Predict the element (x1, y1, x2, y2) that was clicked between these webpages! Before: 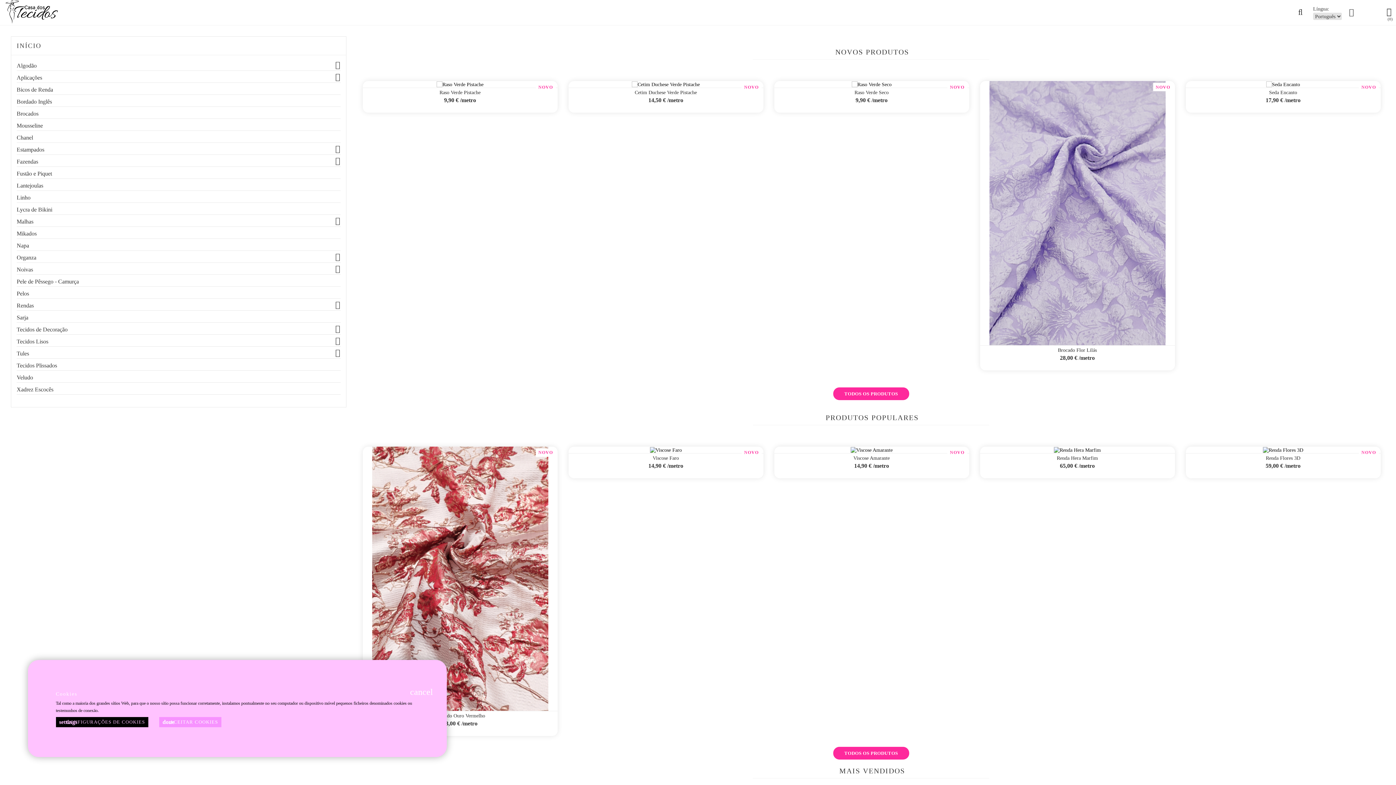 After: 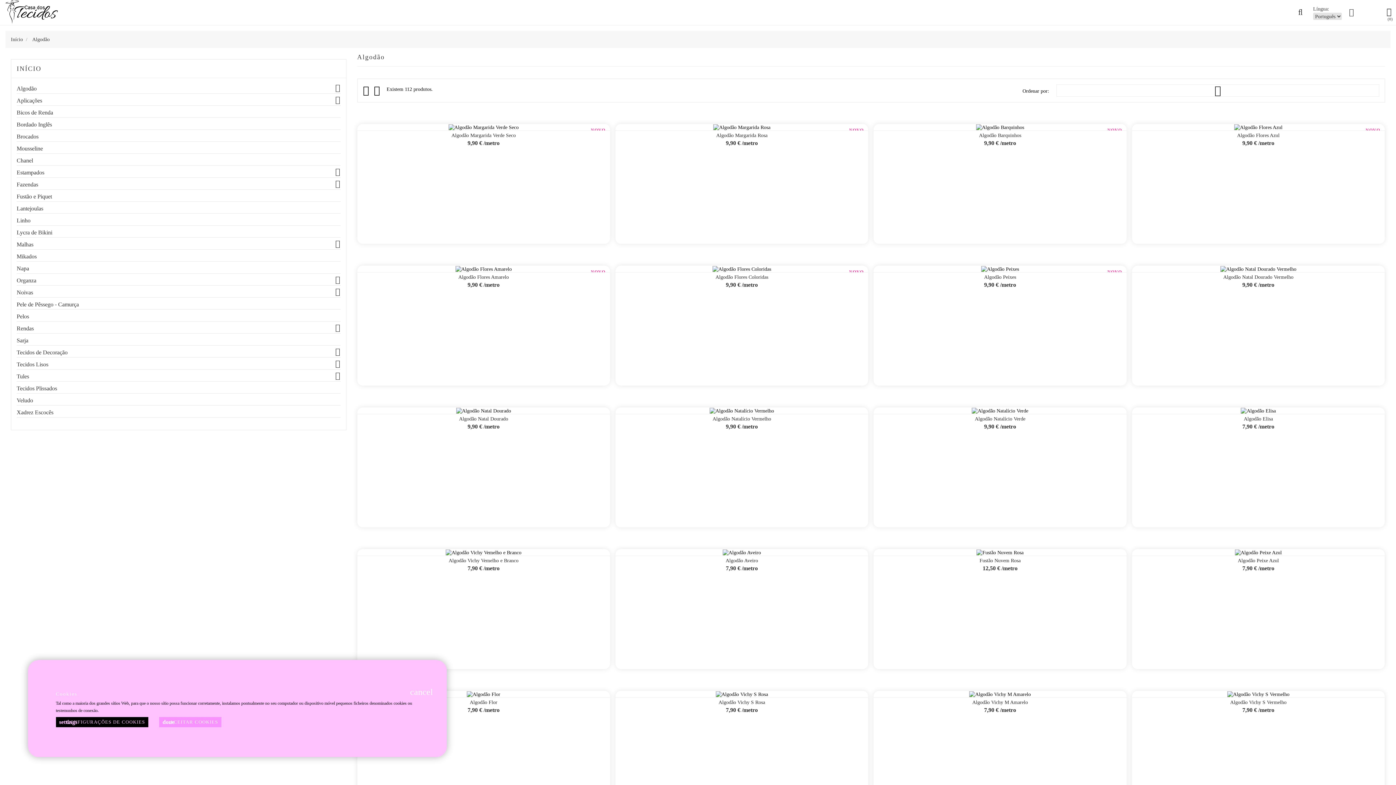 Action: bbox: (16, 62, 340, 70) label: Algodão